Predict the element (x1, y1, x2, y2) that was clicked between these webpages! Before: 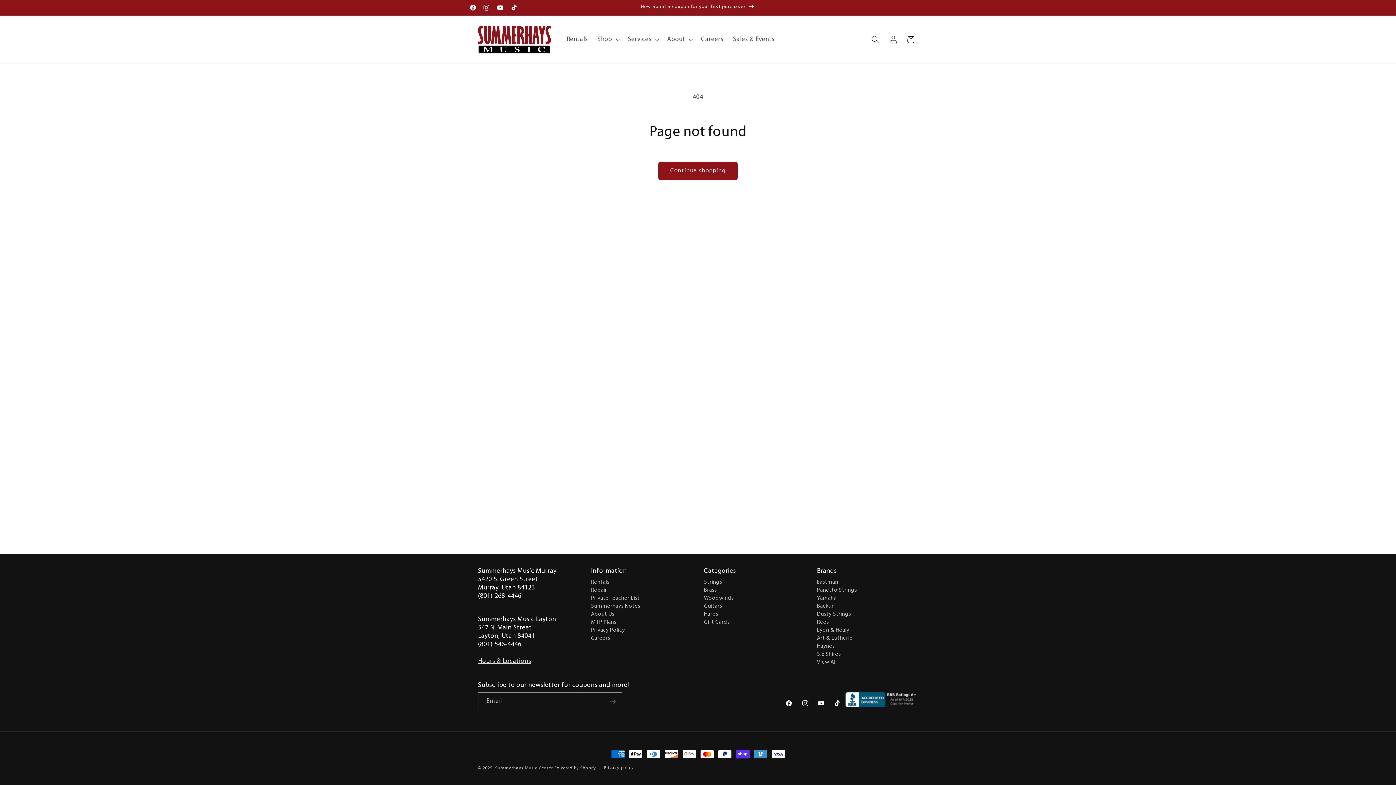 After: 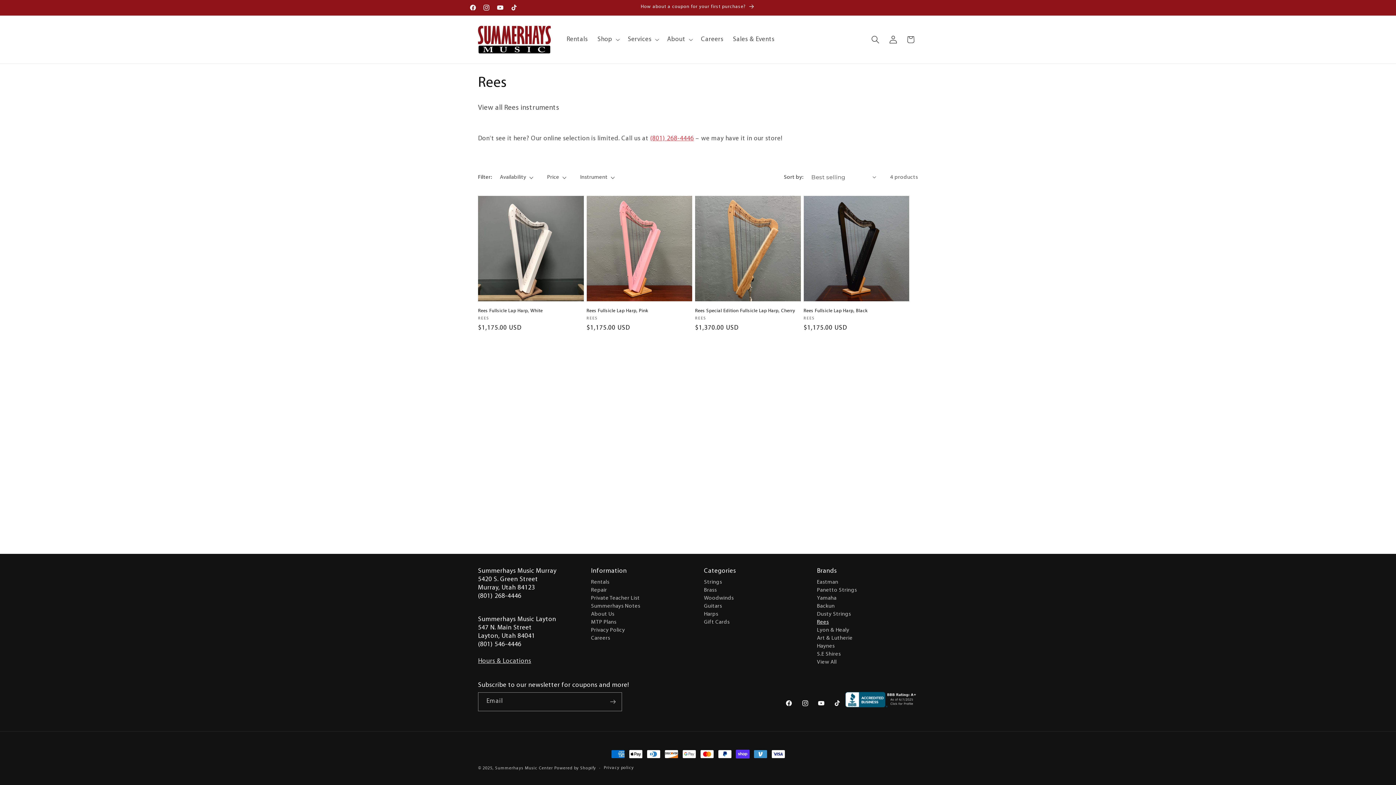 Action: bbox: (817, 618, 829, 626) label: Rees